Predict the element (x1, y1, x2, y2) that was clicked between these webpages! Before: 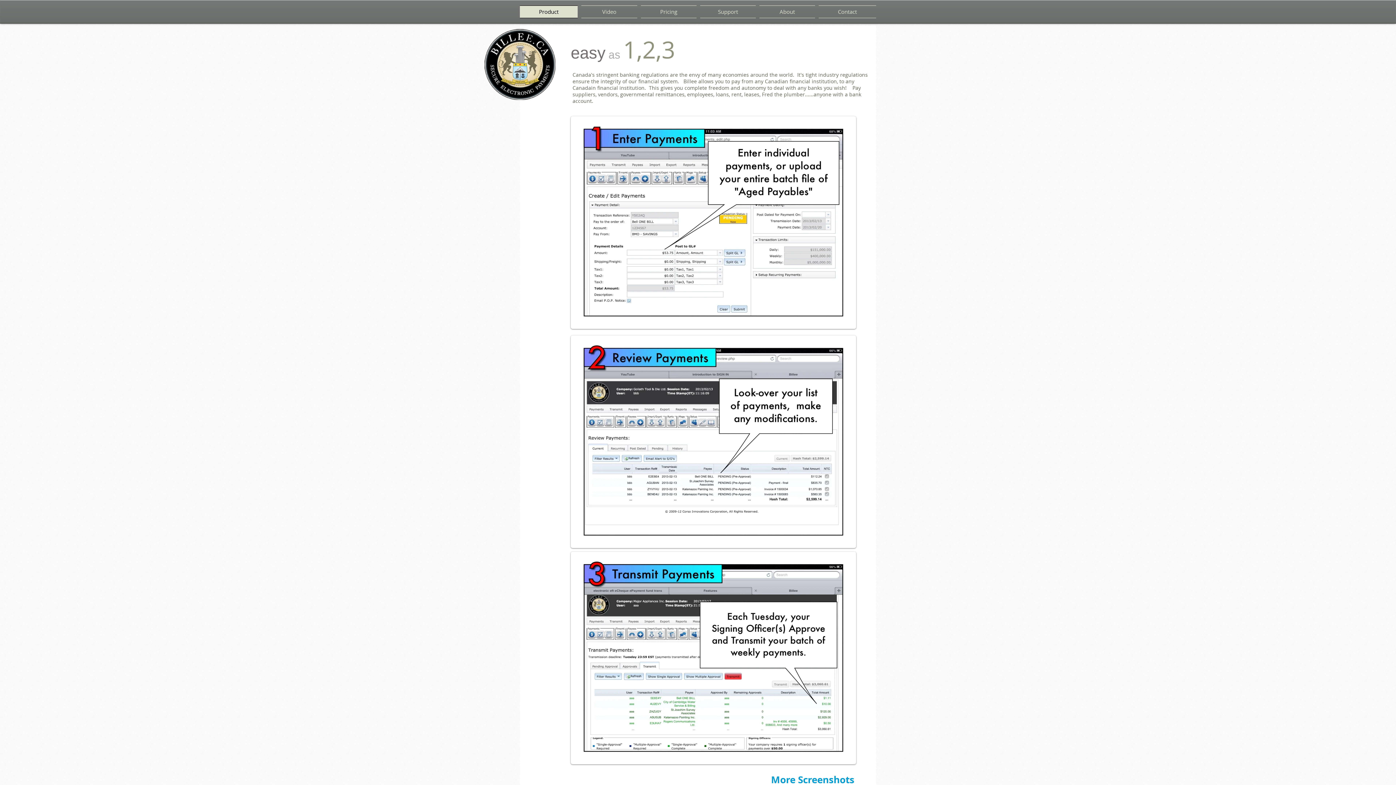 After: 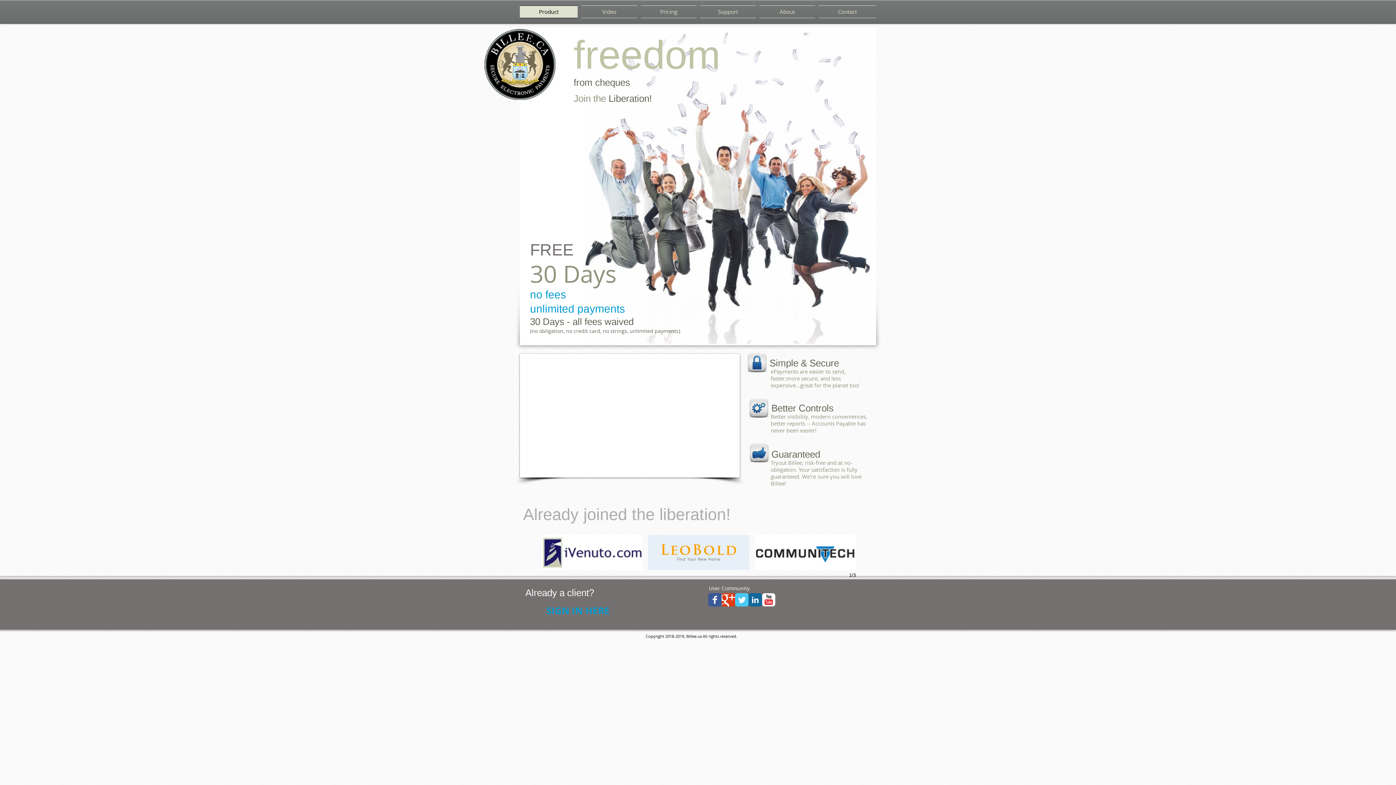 Action: label: Product bbox: (520, 5, 579, 18)